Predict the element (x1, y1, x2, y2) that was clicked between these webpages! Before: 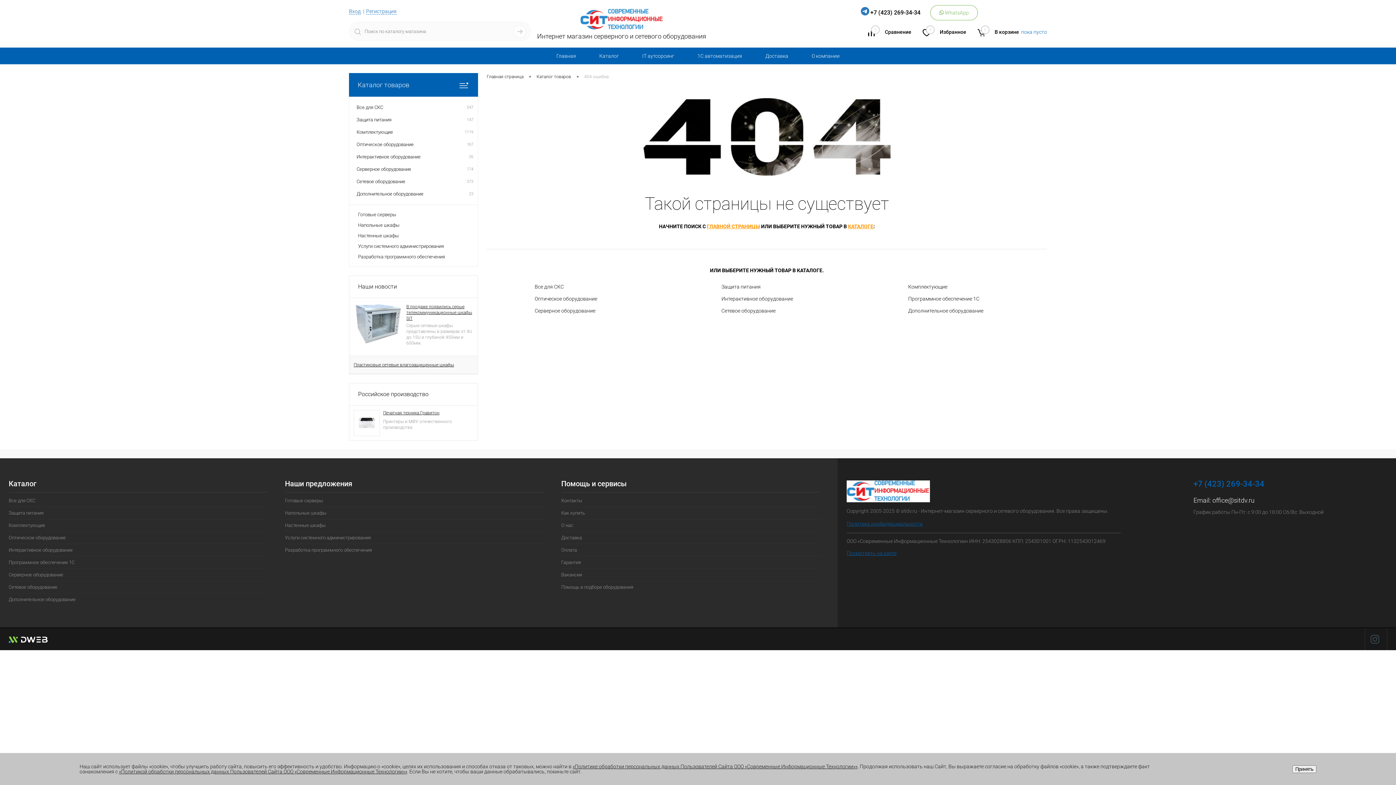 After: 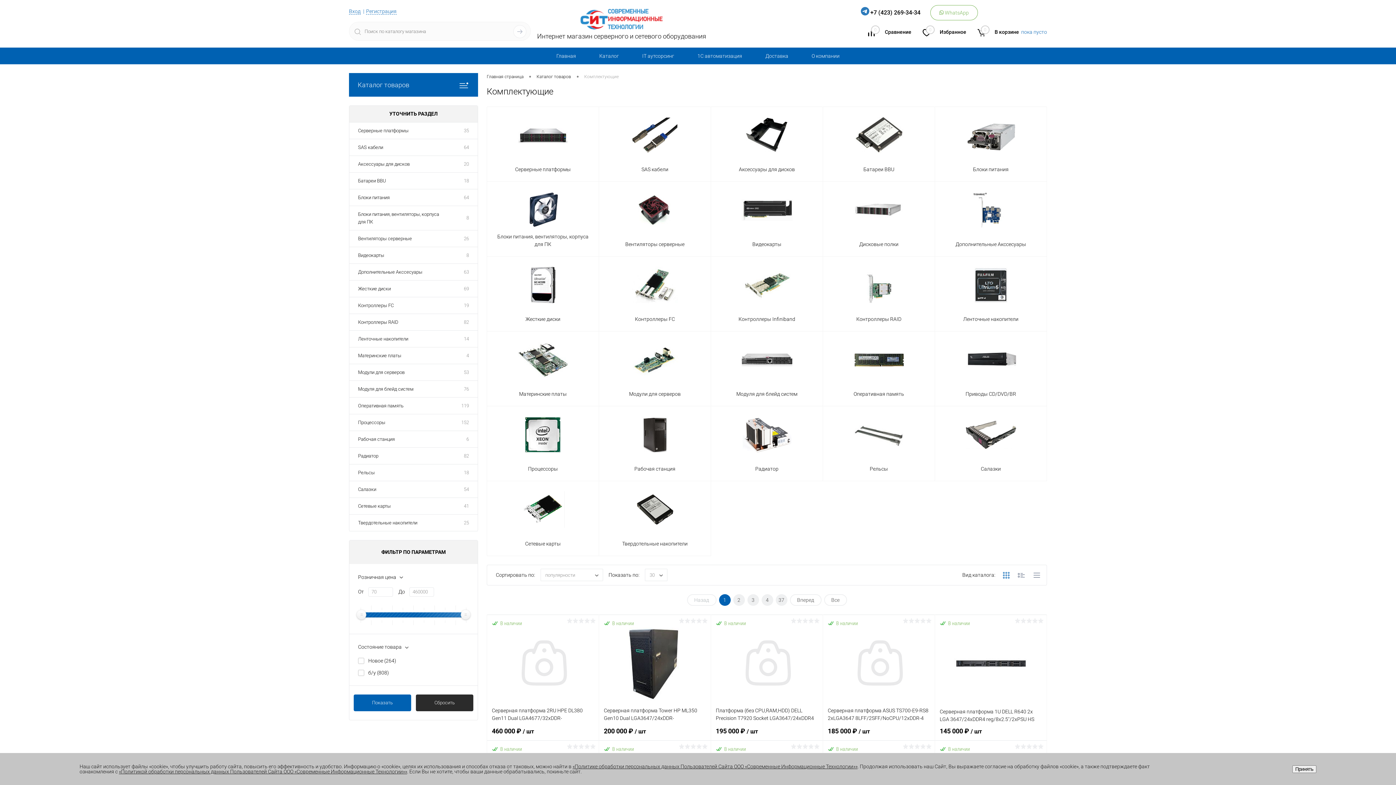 Action: bbox: (908, 283, 999, 291) label: Комплектующие